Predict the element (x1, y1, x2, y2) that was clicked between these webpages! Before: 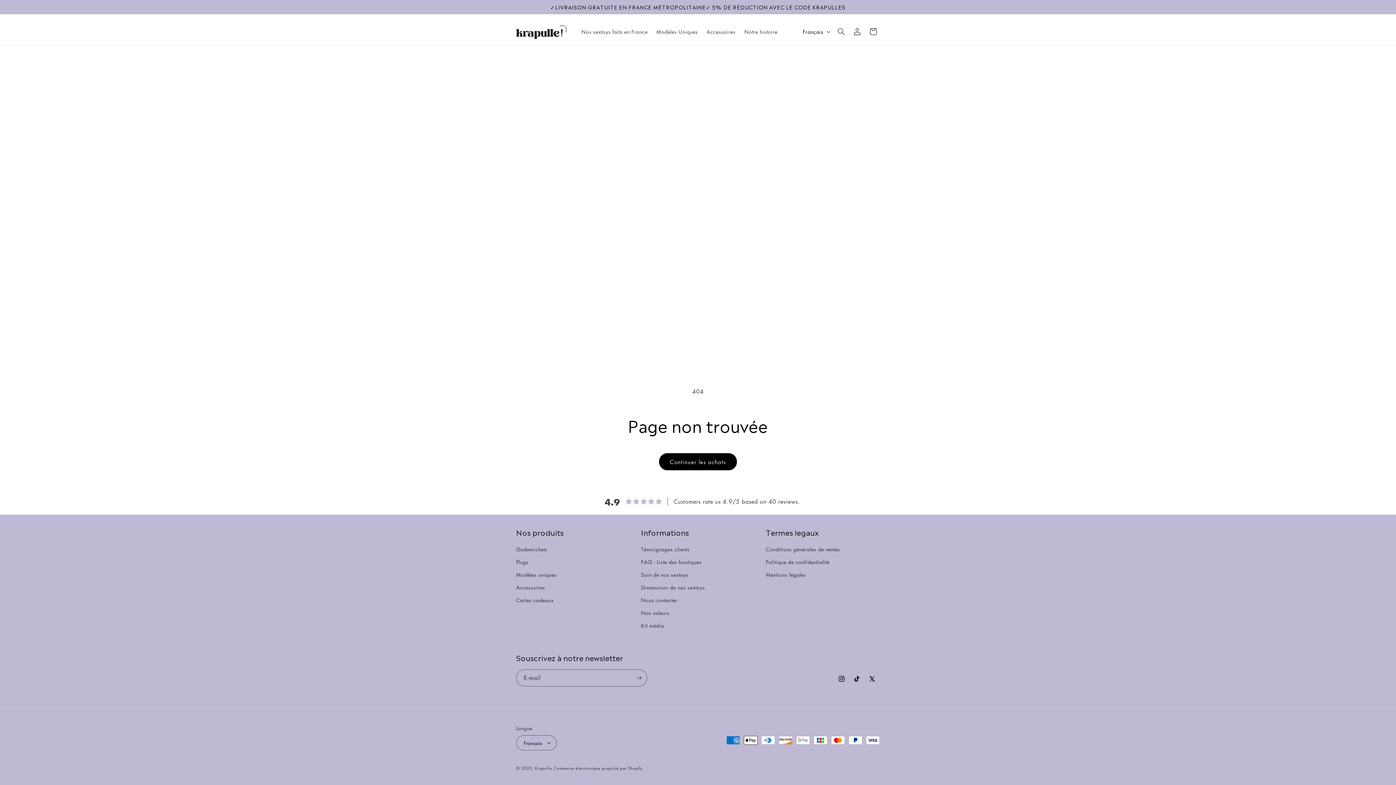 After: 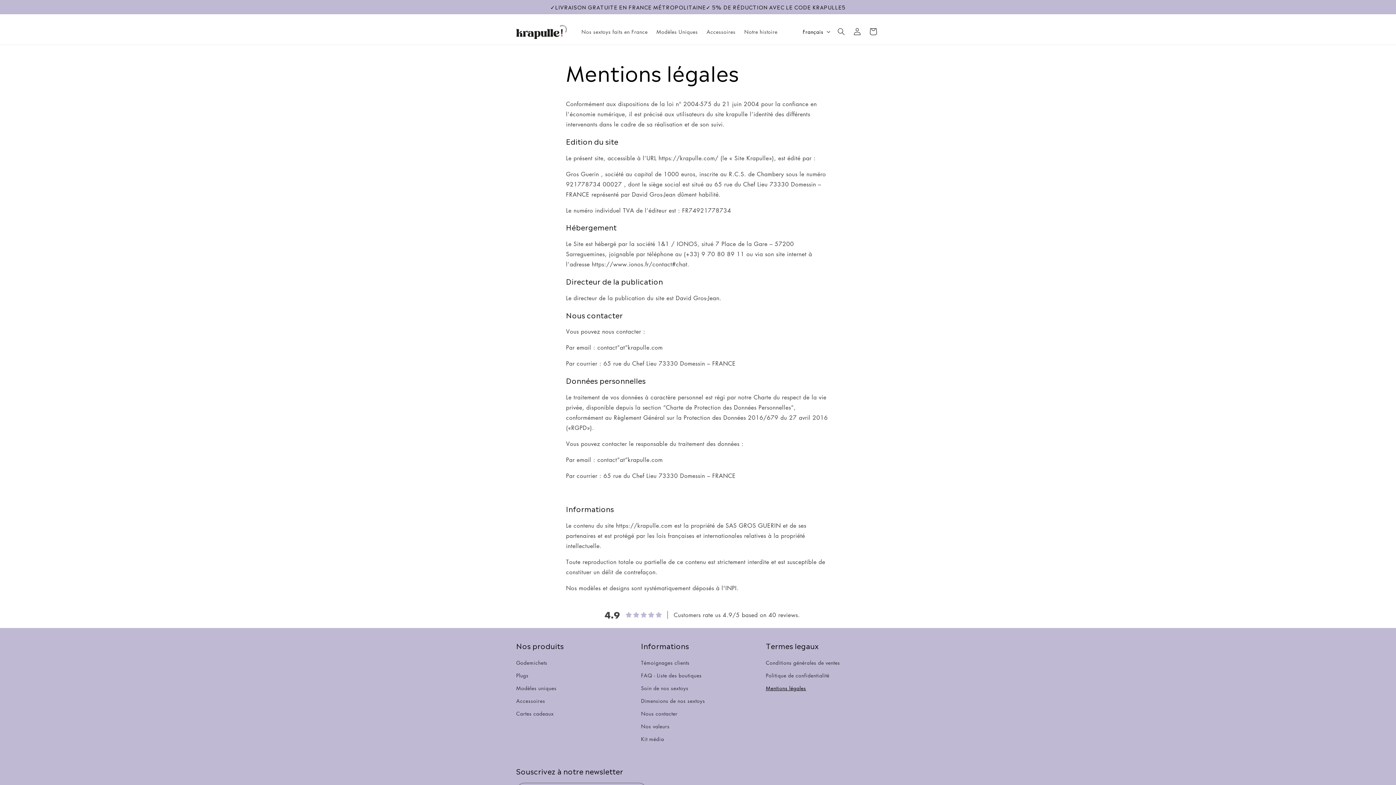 Action: bbox: (766, 568, 806, 581) label: Mentions légales